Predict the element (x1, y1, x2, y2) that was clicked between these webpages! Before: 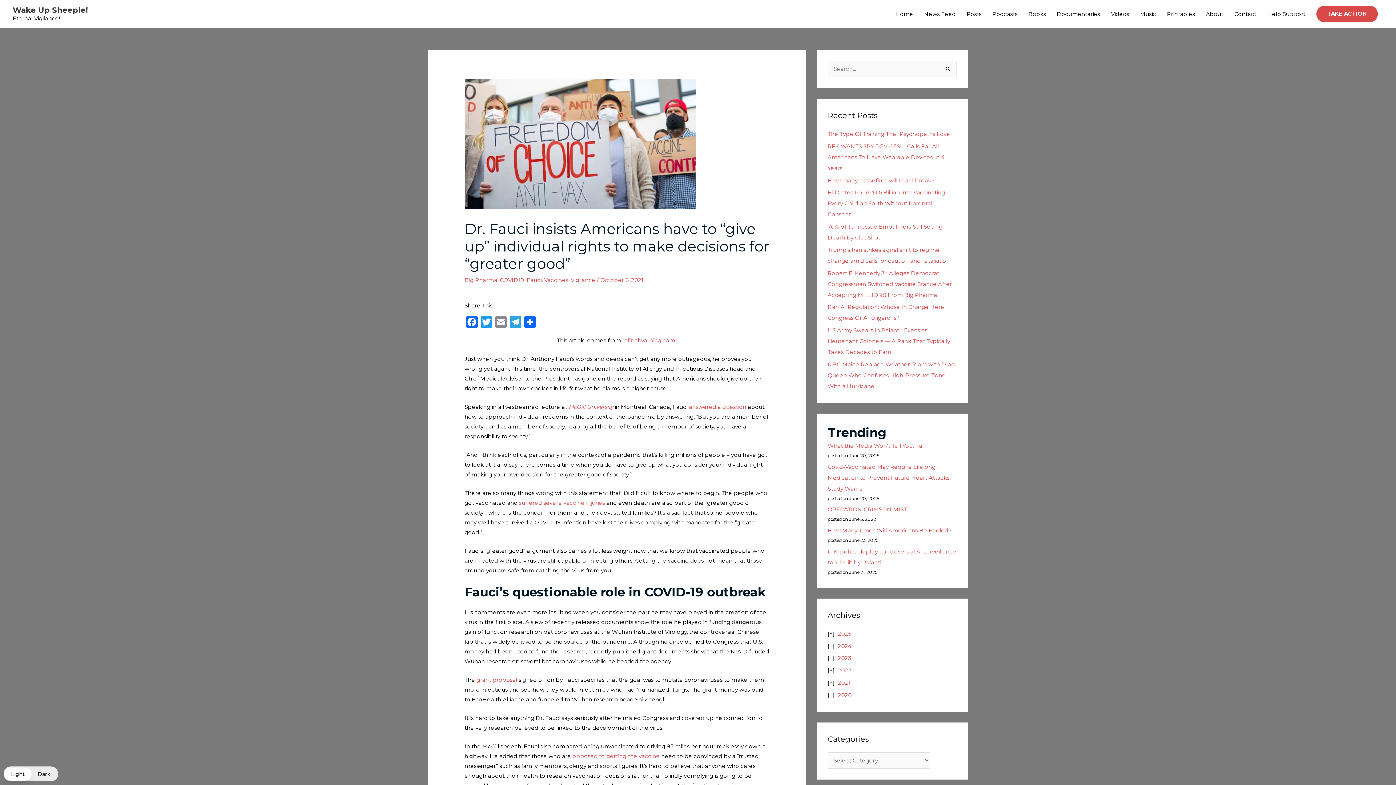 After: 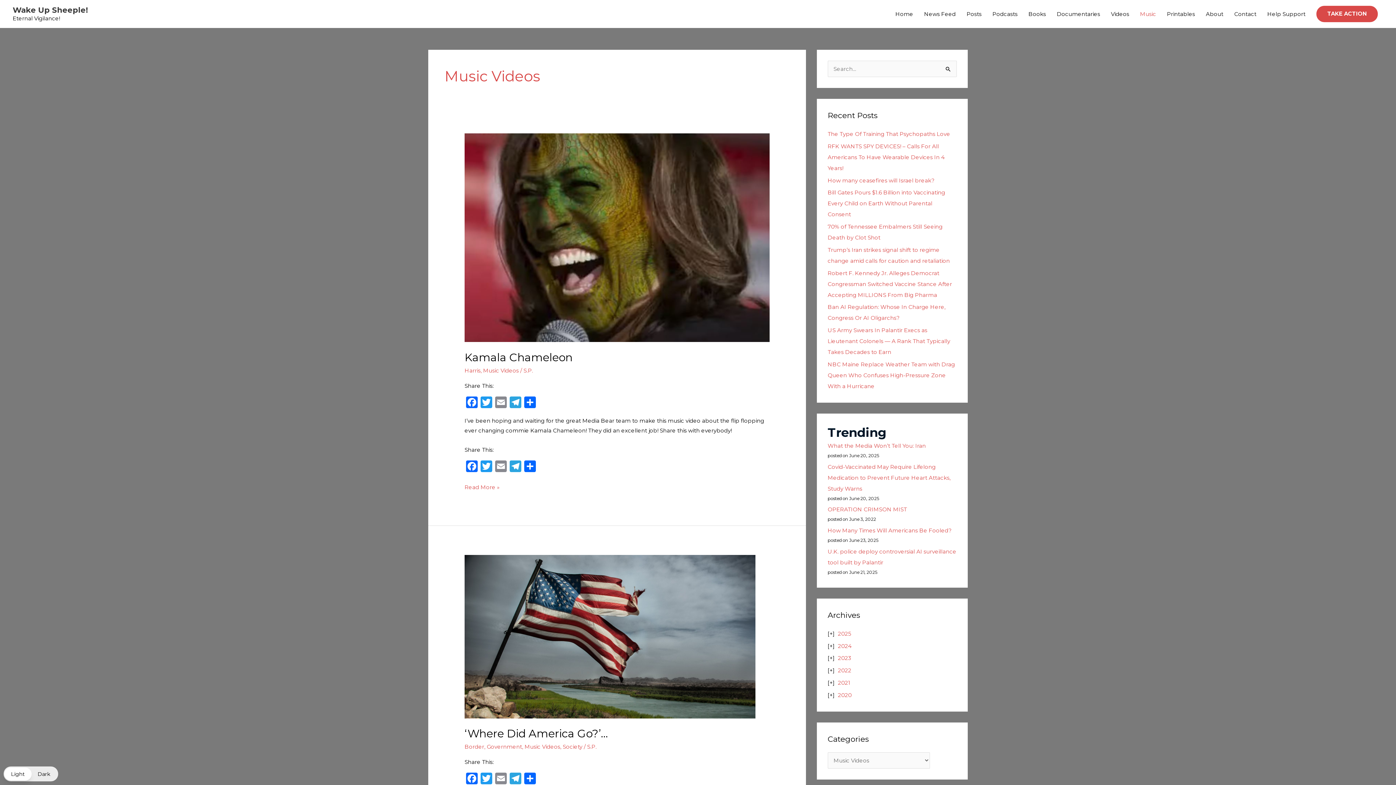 Action: bbox: (1134, 3, 1161, 24) label: Music